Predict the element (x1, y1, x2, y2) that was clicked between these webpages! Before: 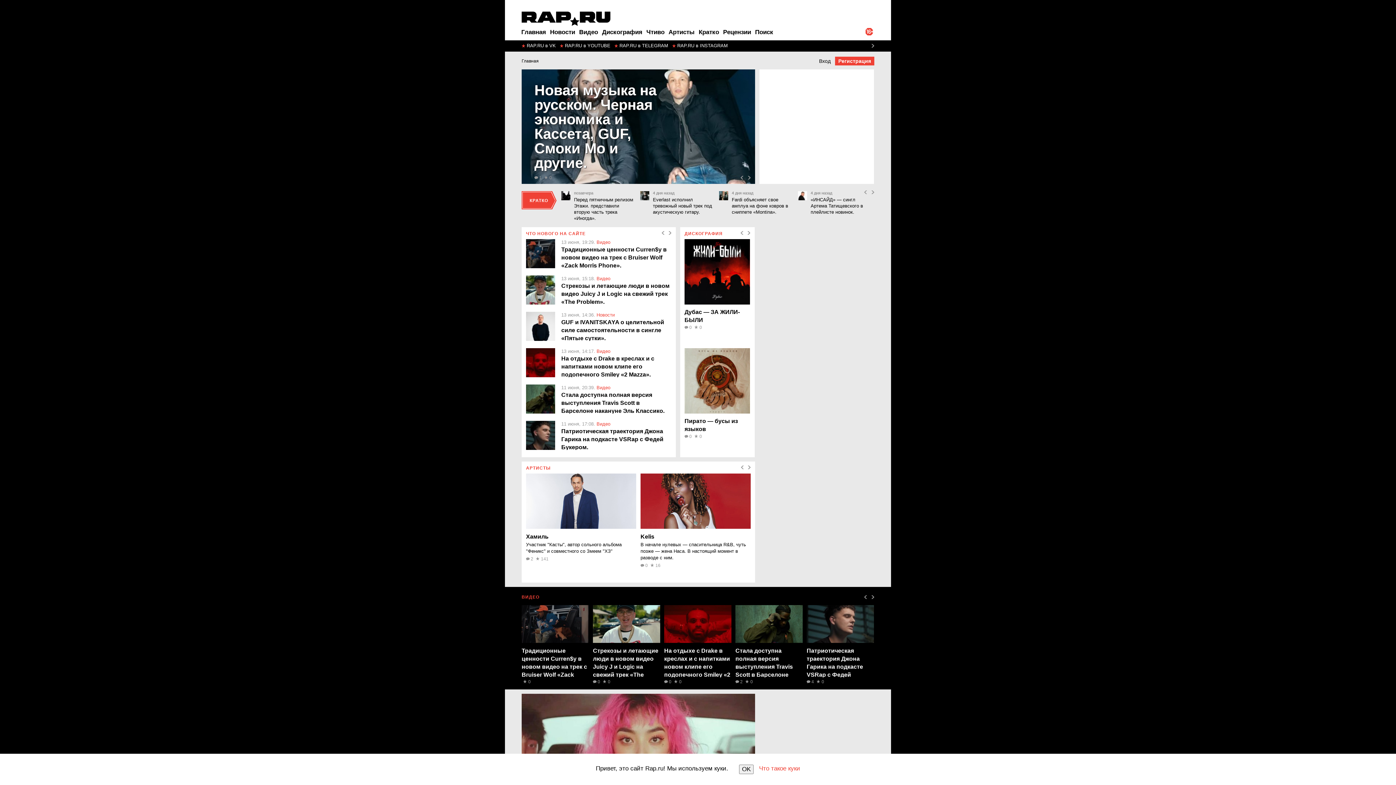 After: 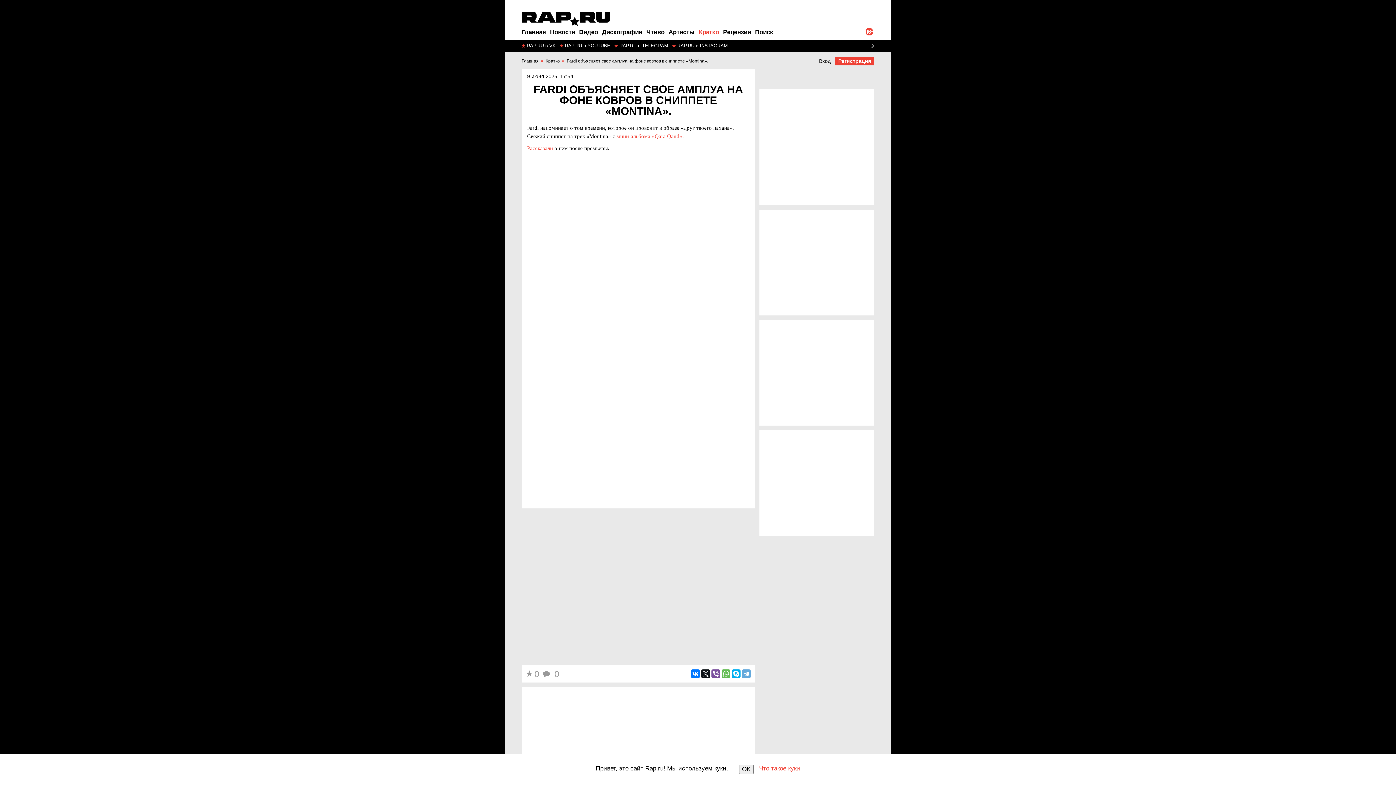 Action: bbox: (719, 191, 728, 200)